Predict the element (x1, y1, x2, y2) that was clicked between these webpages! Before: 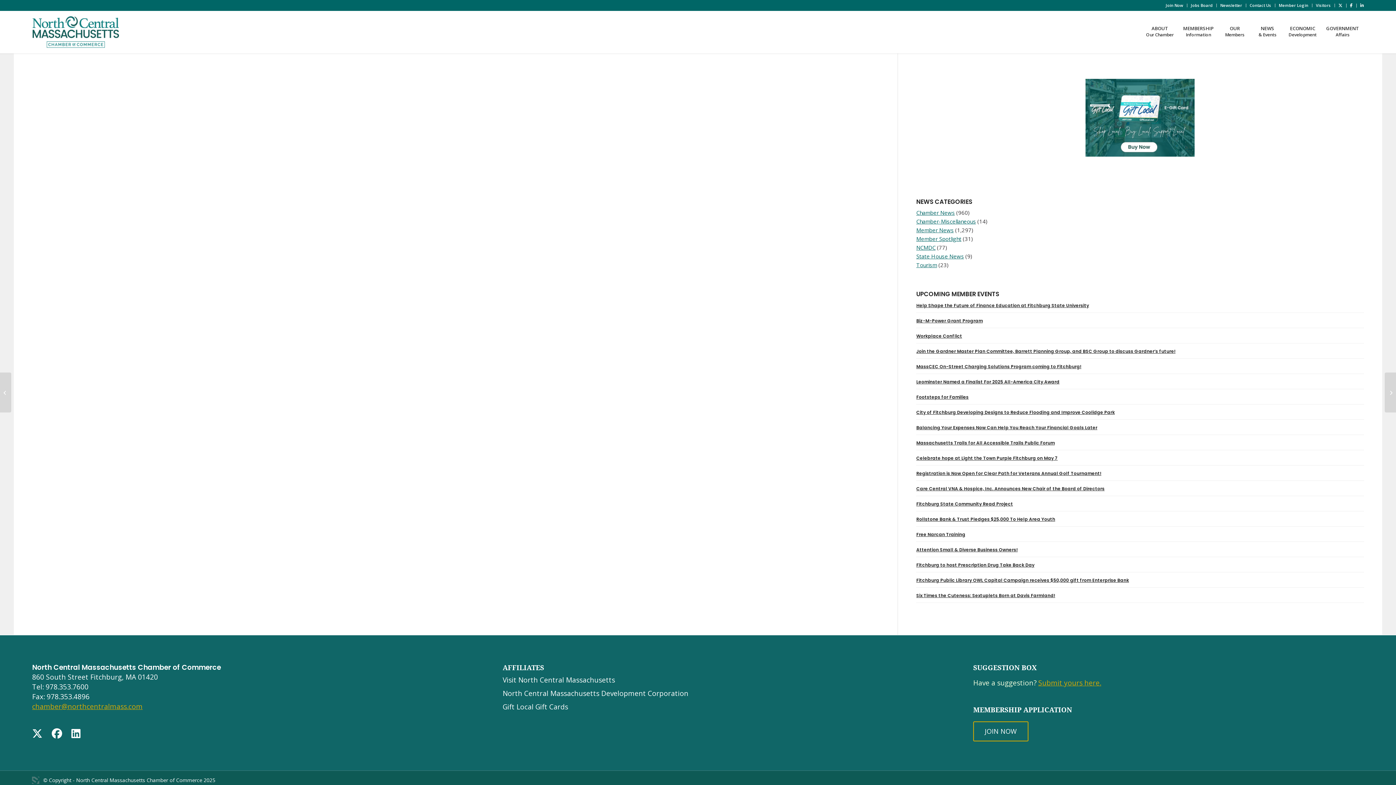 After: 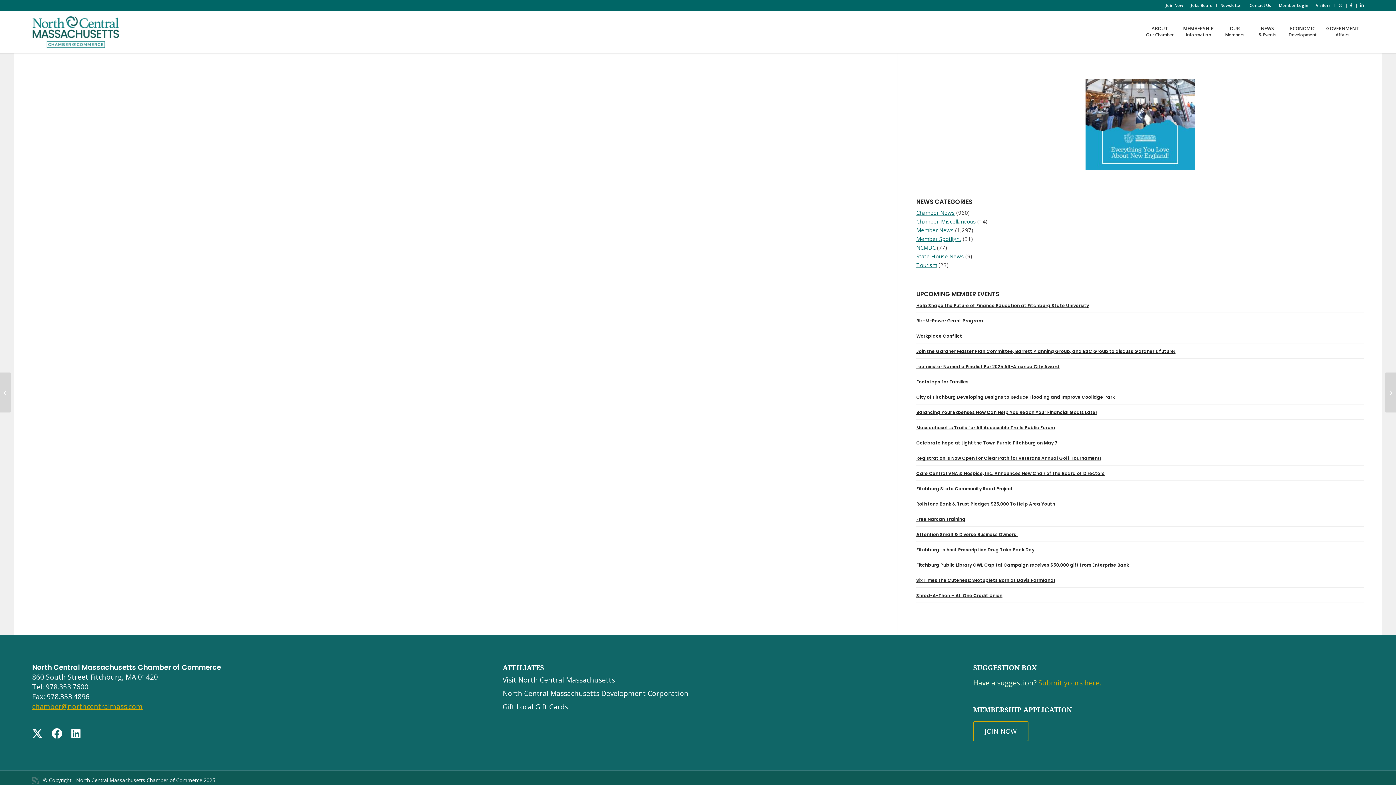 Action: bbox: (916, 363, 1081, 369) label: MassCEC On-Street Charging Solutions Program ﻿coming to Fitchburg!